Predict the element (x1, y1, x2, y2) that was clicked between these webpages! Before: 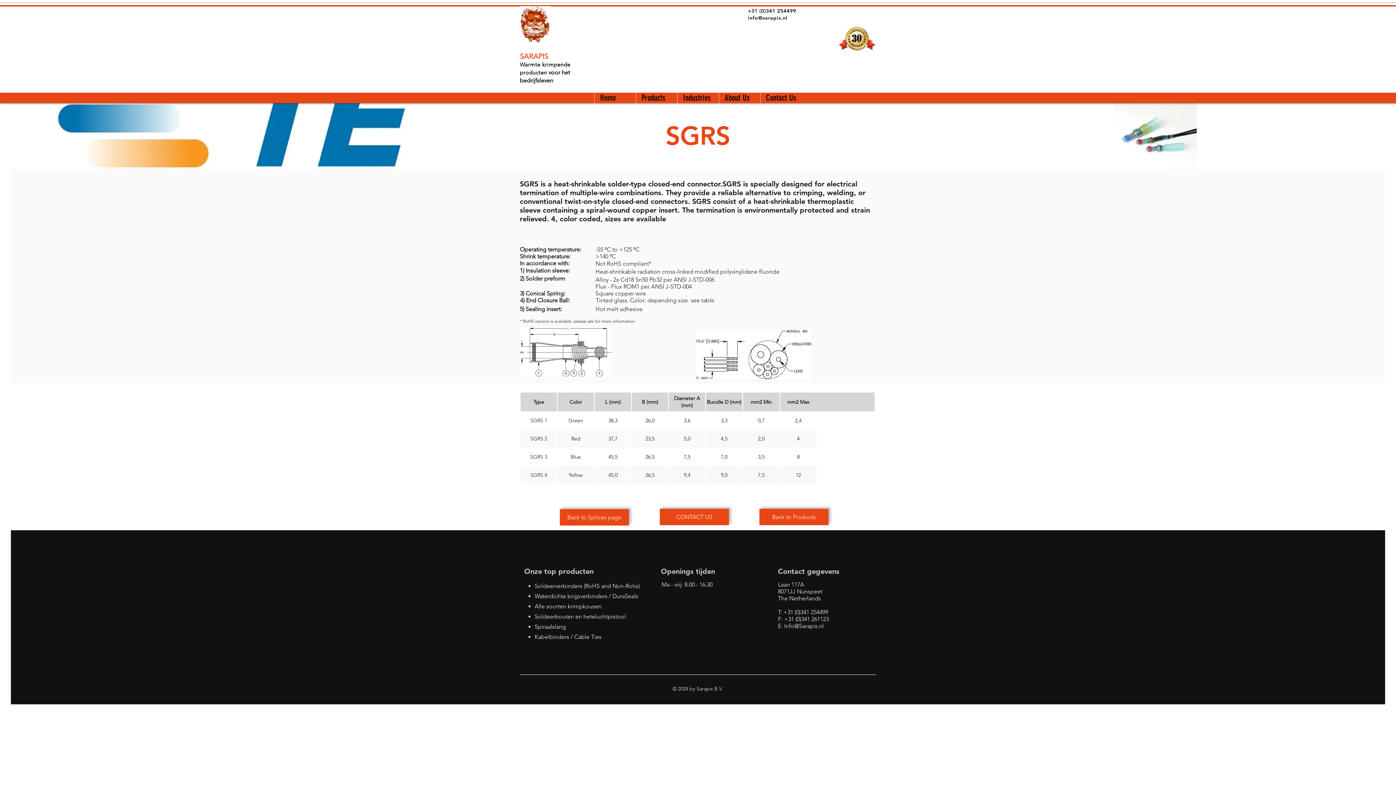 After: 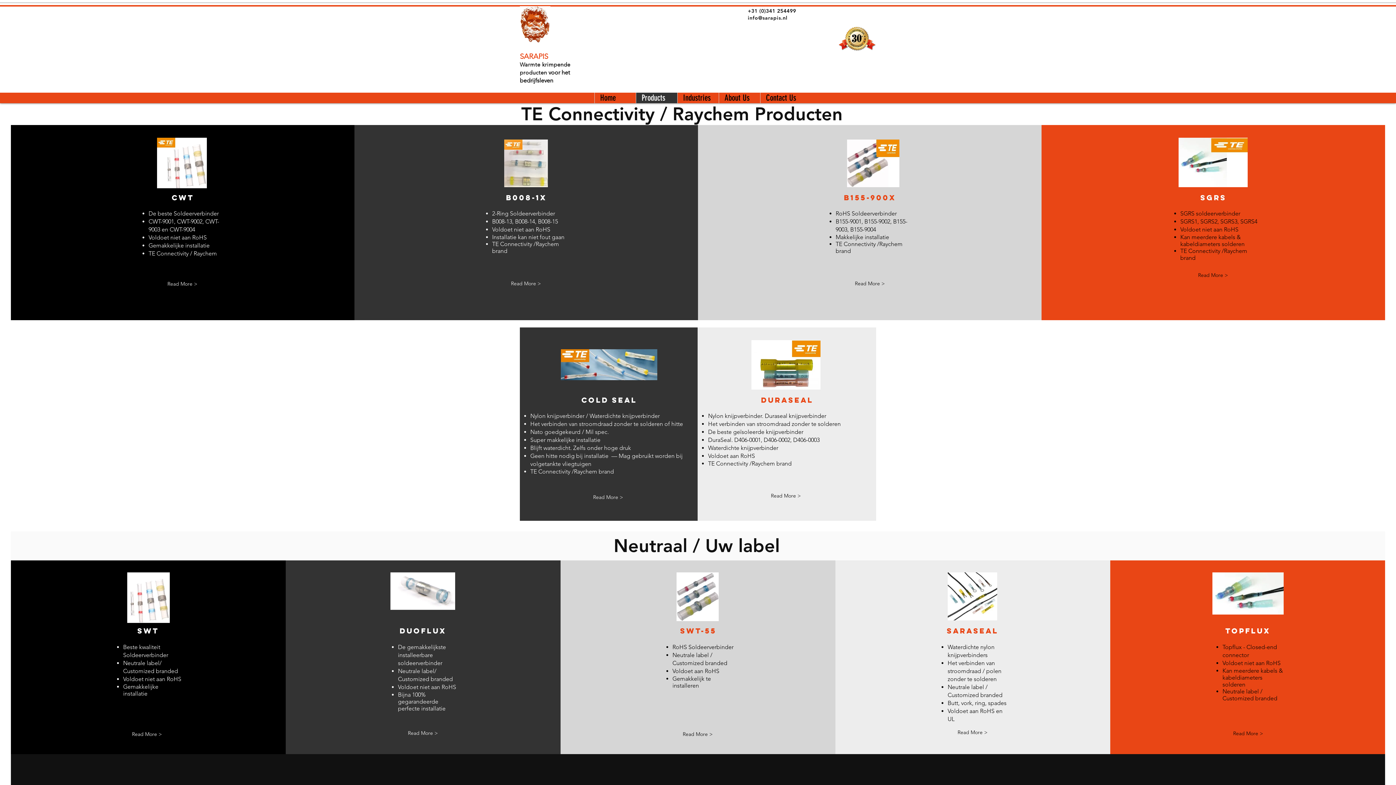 Action: bbox: (560, 509, 629, 525) label: Back to Splices page